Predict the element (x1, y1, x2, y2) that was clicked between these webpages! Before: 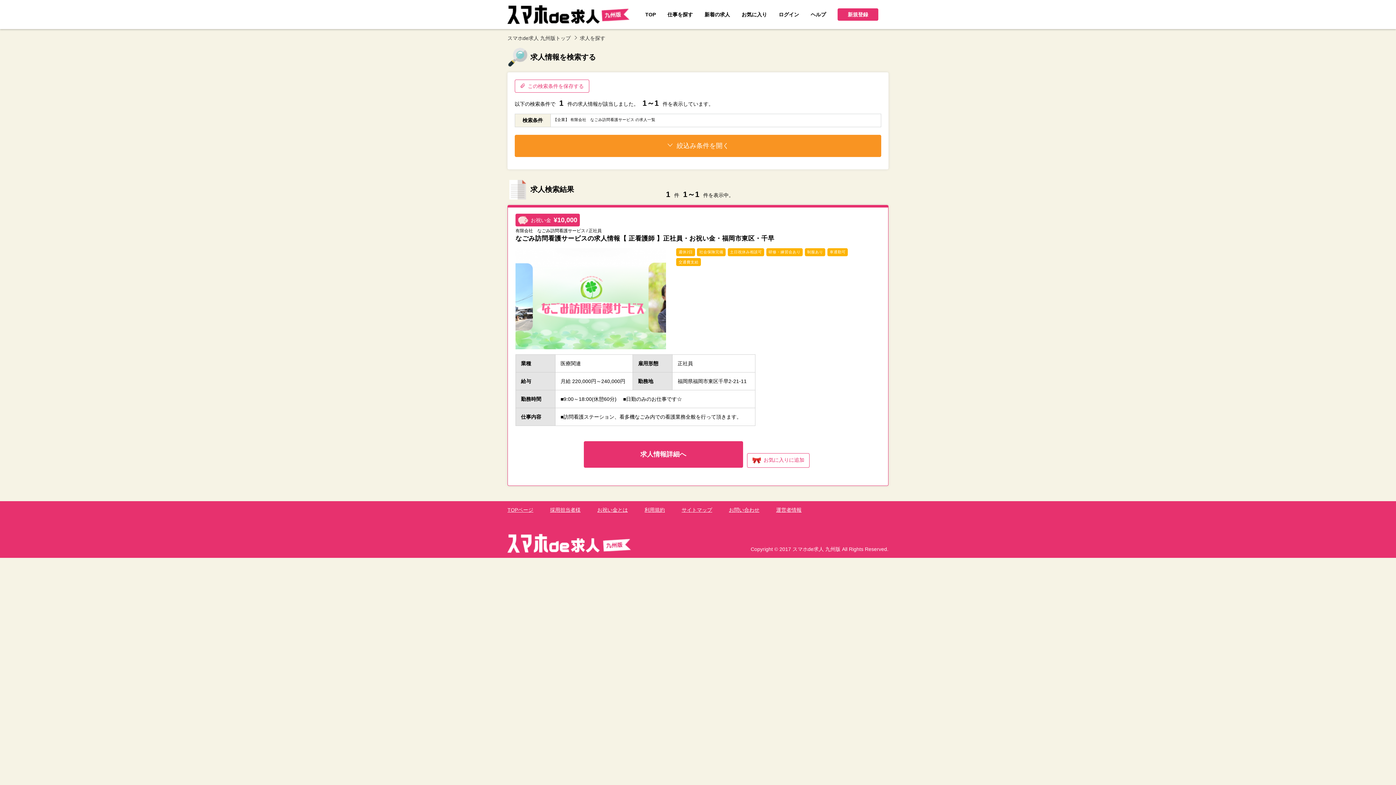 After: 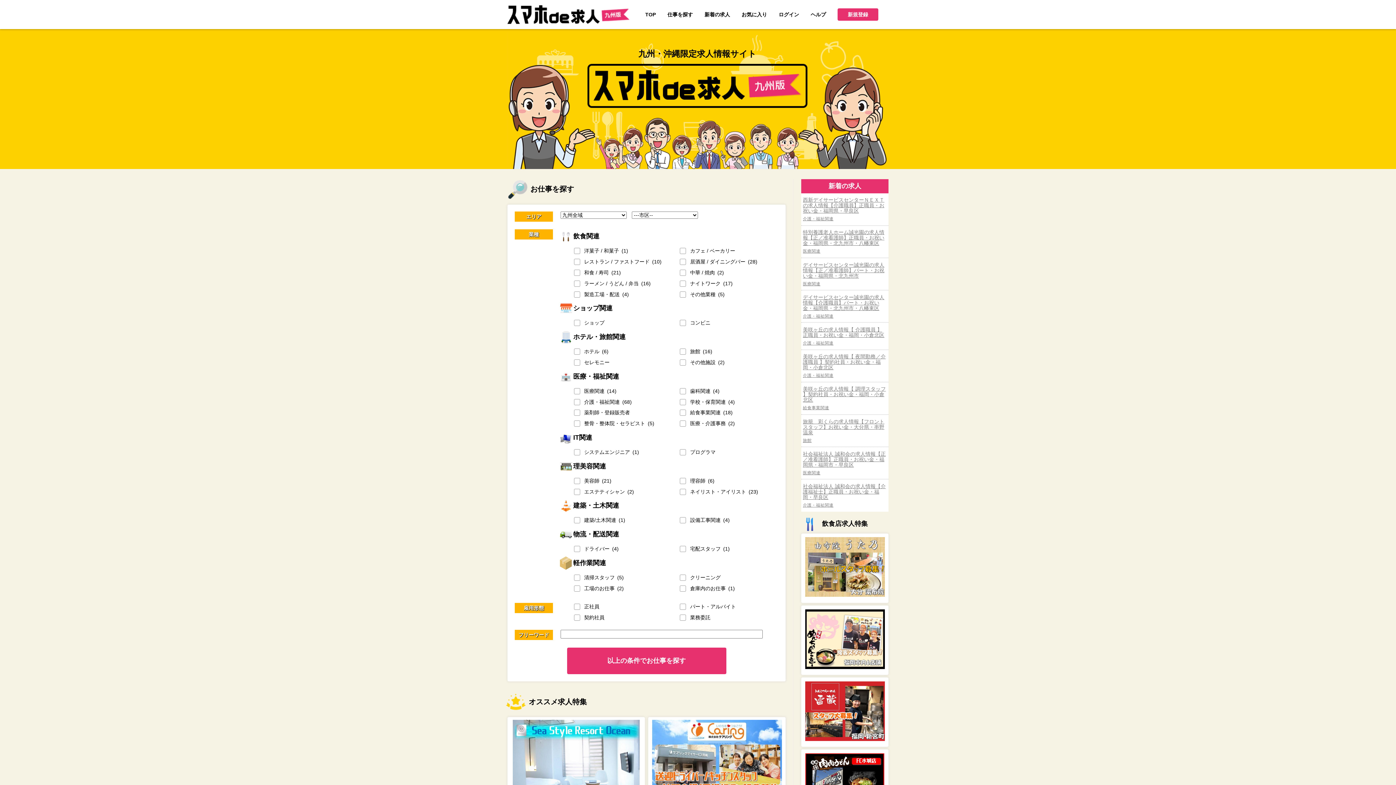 Action: label: TOPページ bbox: (507, 506, 533, 513)